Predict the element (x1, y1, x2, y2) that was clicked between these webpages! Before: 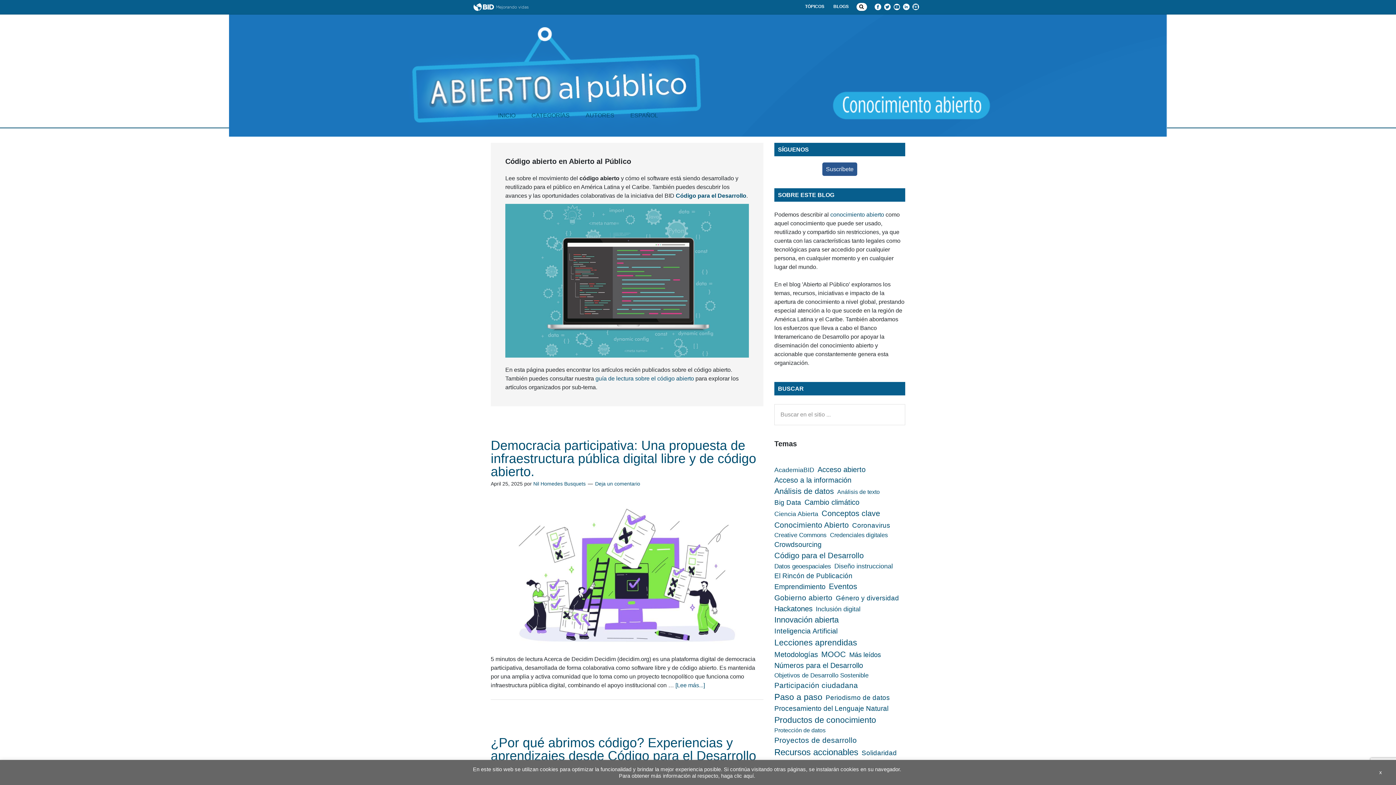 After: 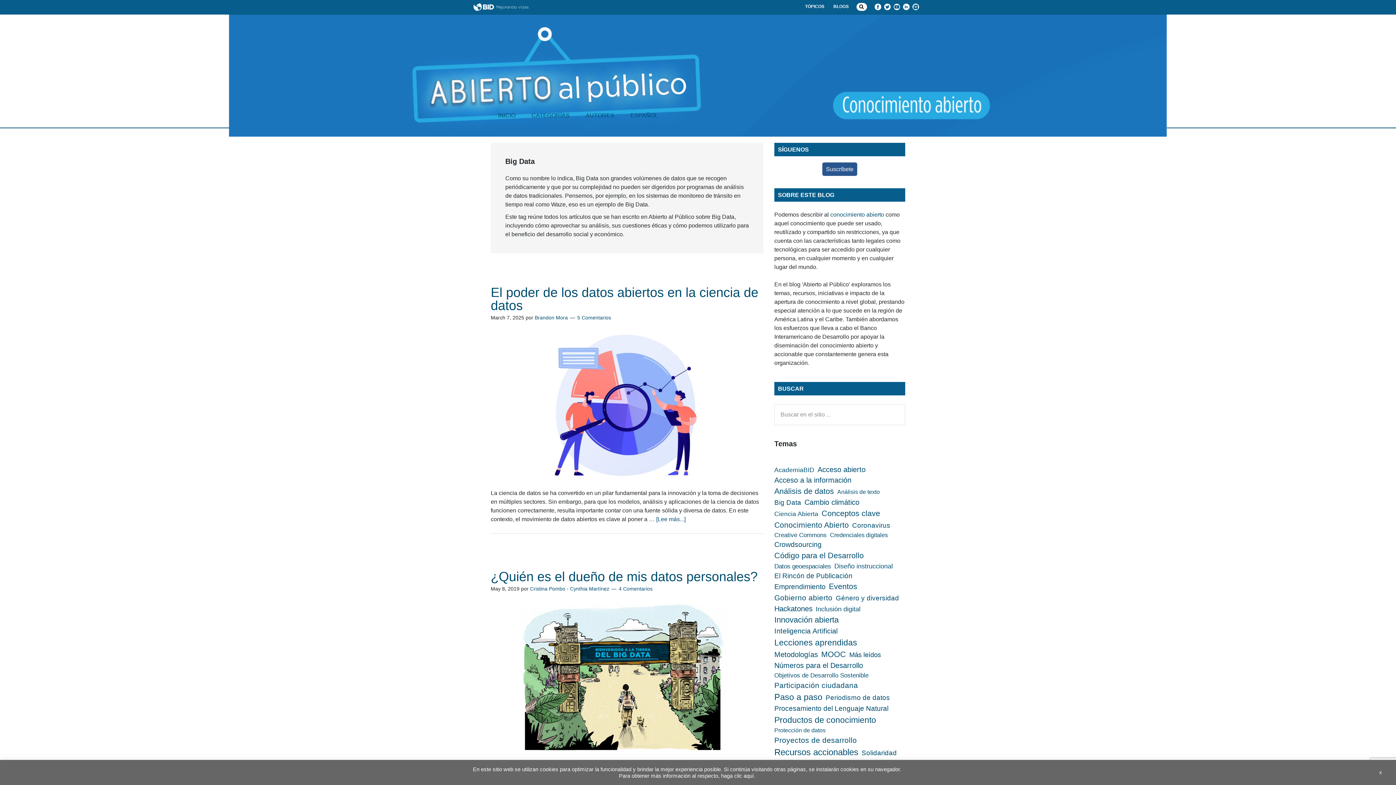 Action: label: Big Data (12 items) bbox: (774, 497, 801, 507)